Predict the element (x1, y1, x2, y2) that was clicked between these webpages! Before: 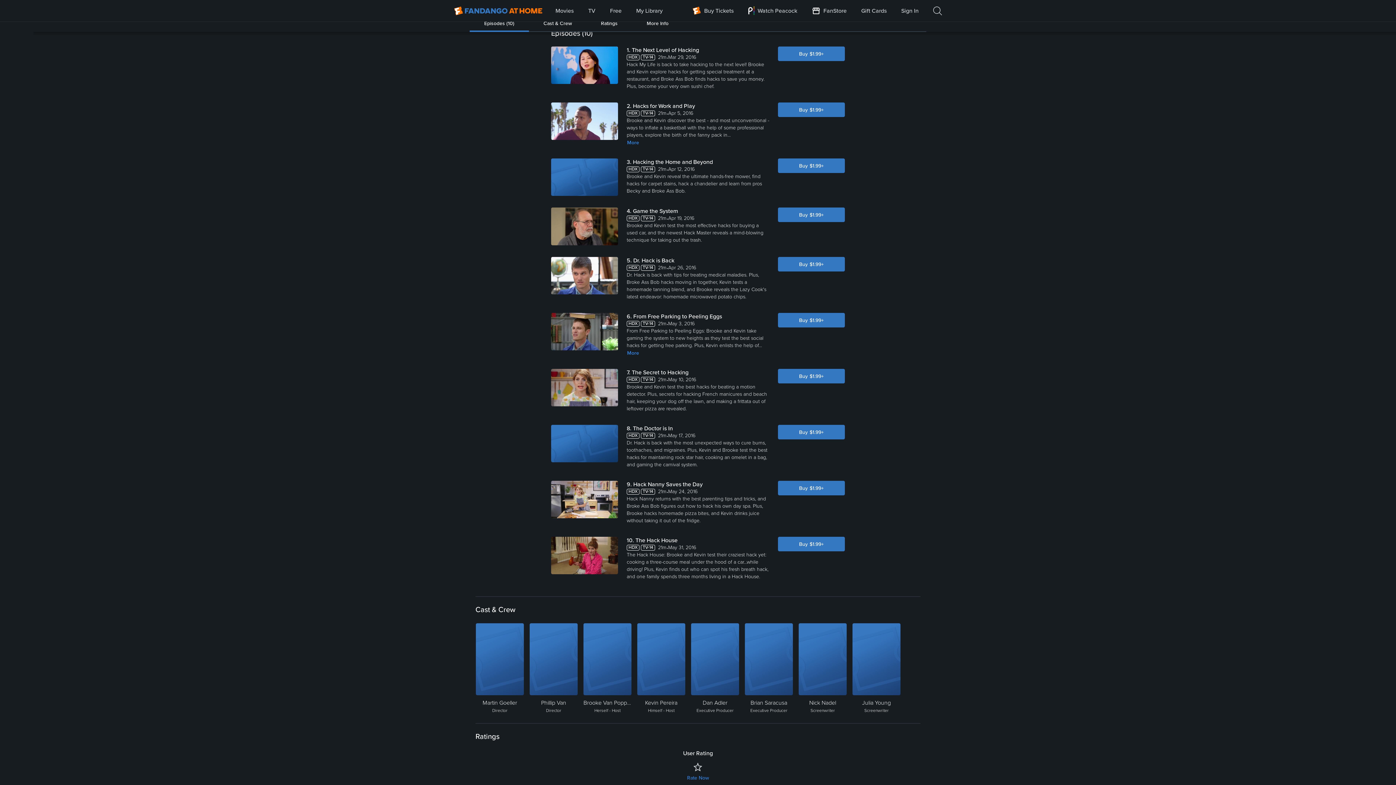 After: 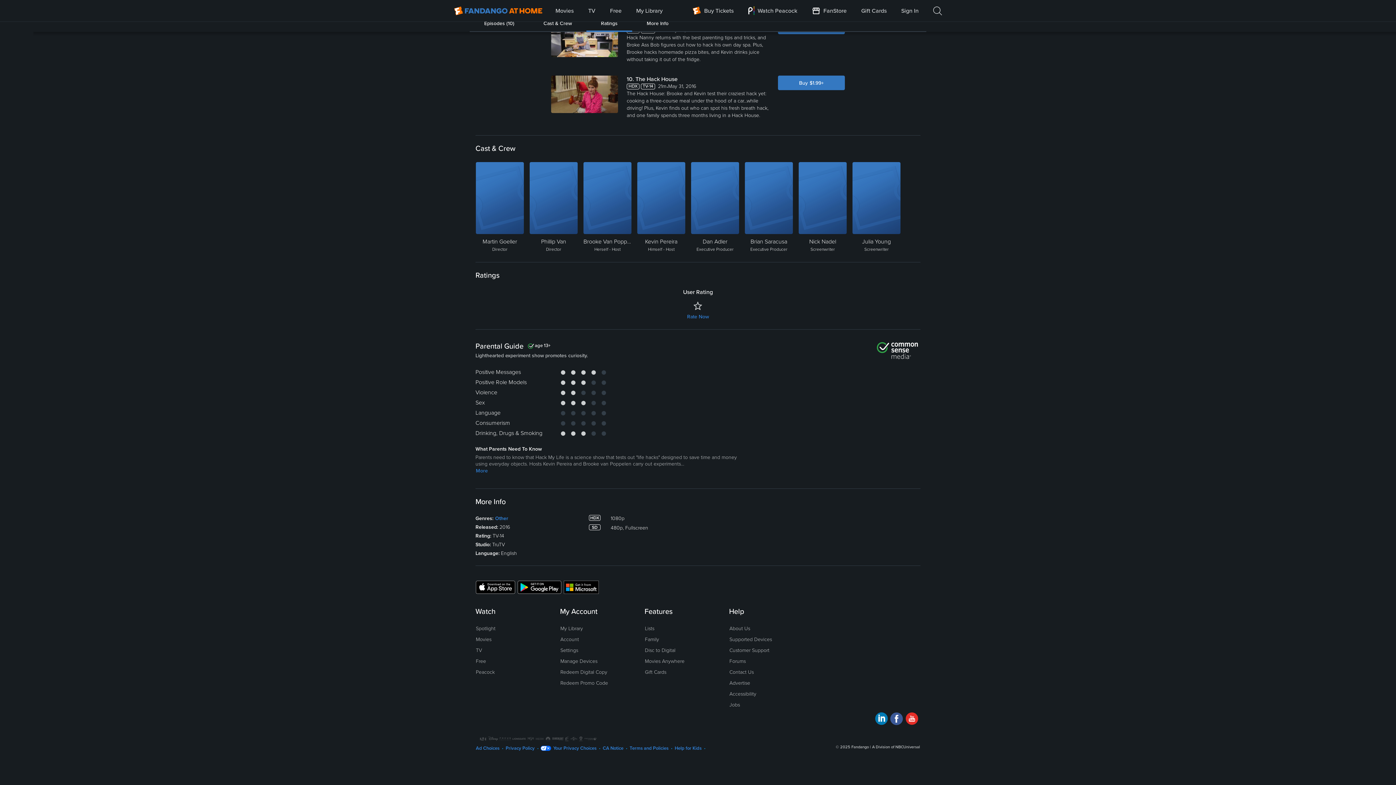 Action: bbox: (586, 145, 632, 162) label: Ratings